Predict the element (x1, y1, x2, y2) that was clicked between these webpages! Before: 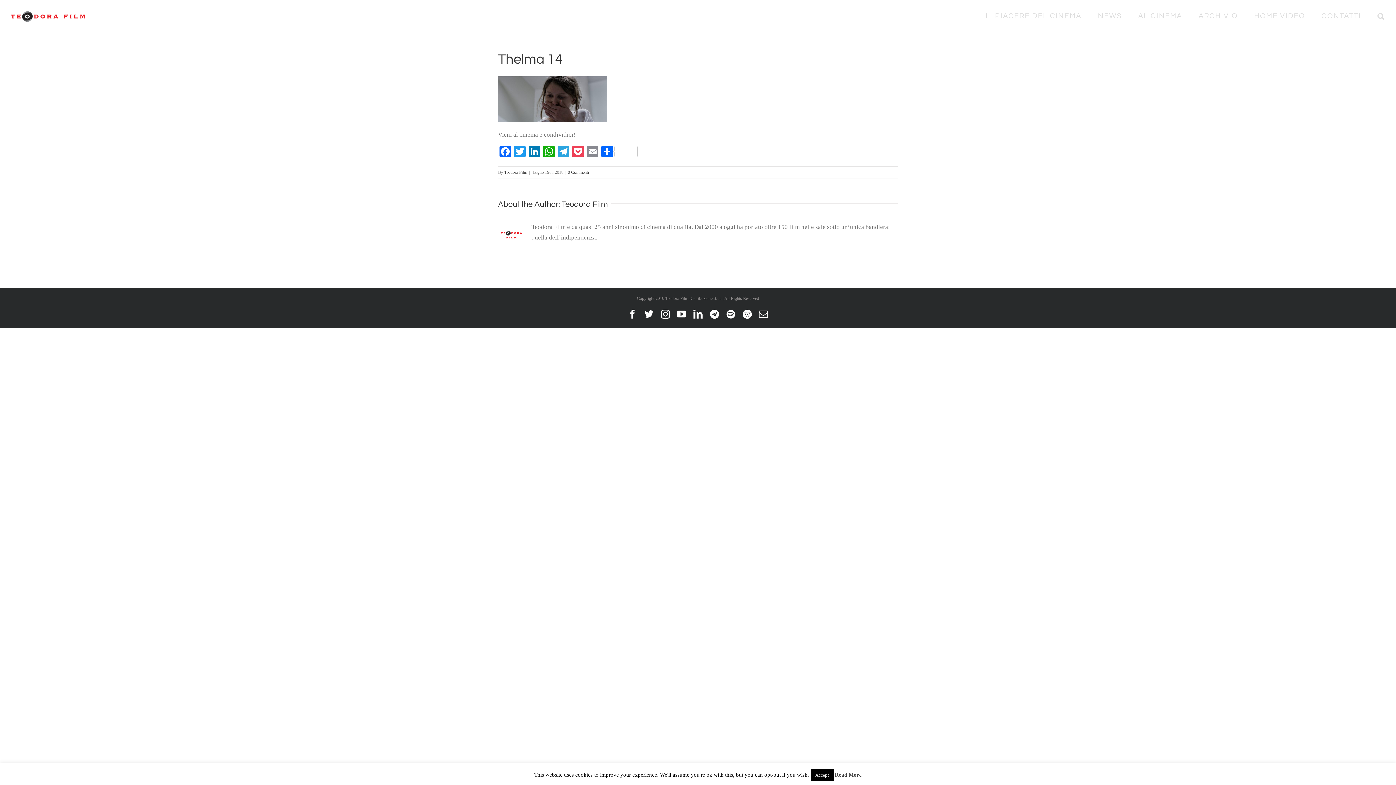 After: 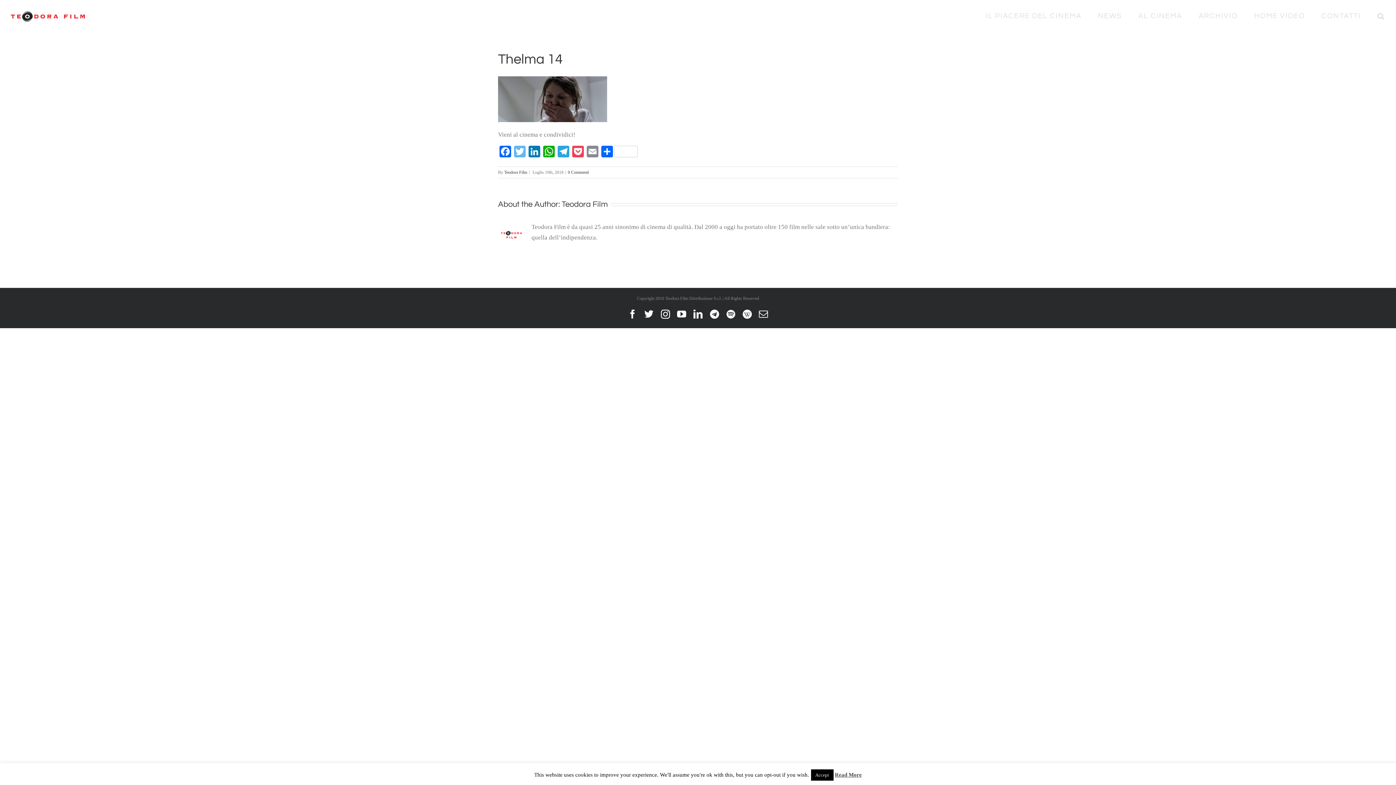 Action: bbox: (512, 145, 527, 159) label: Twitter